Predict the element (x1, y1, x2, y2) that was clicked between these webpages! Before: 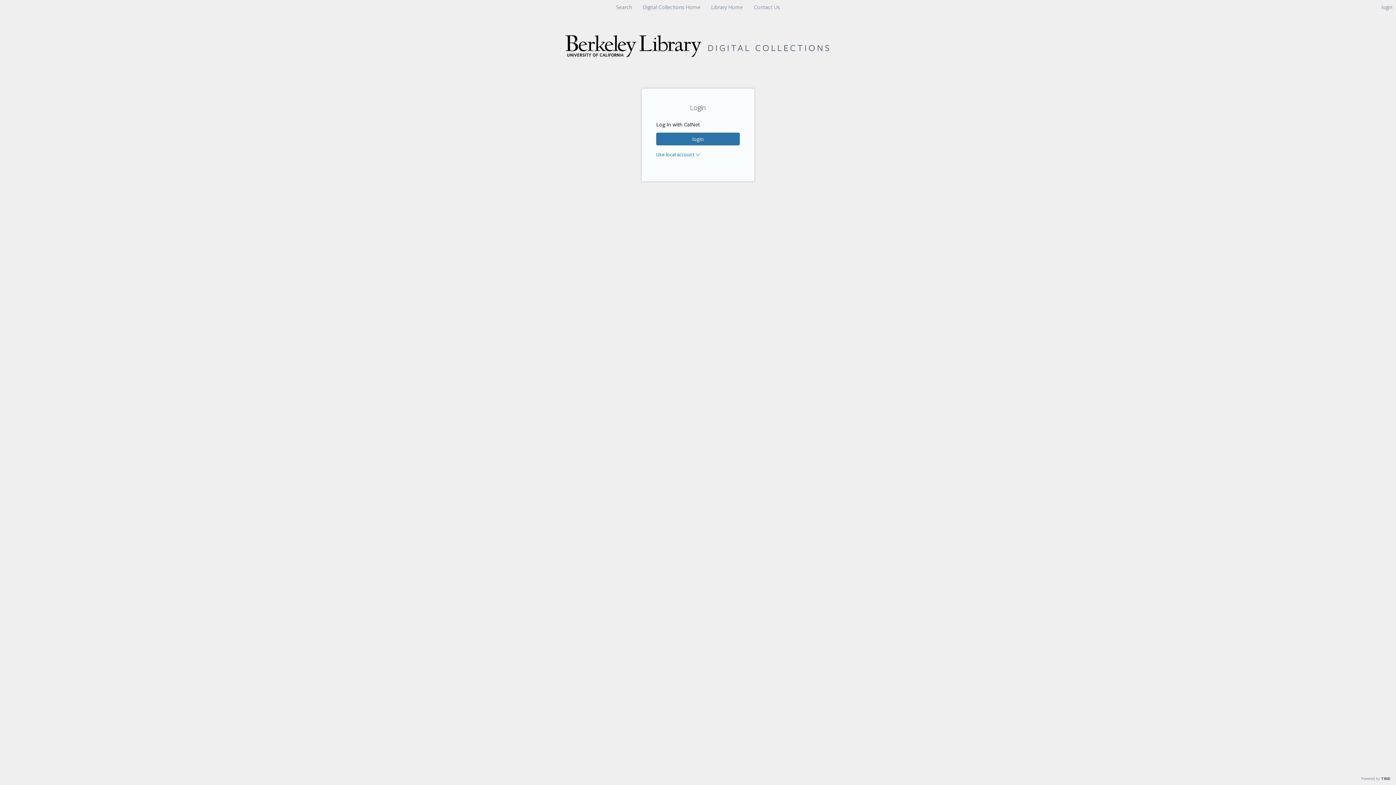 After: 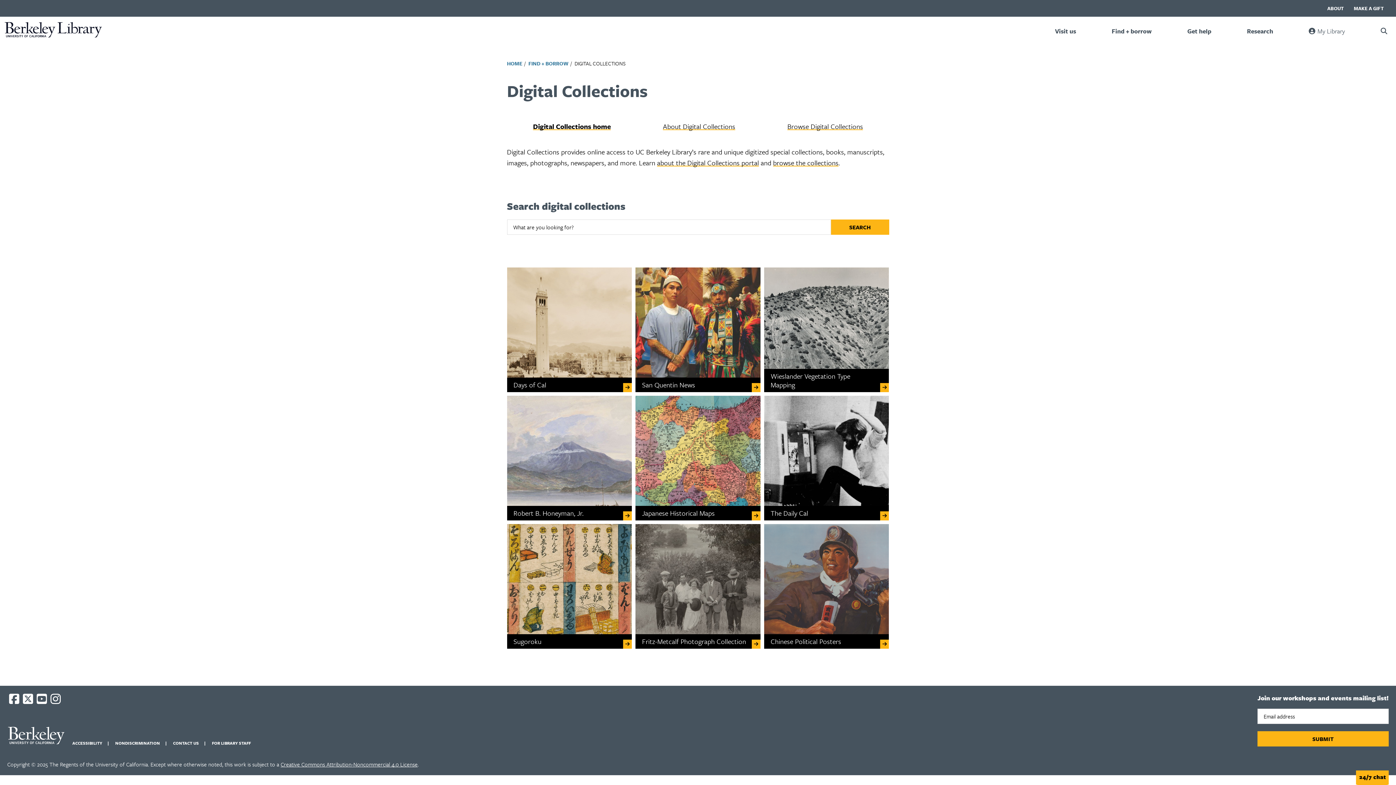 Action: bbox: (640, 3, 704, 10) label: Digital Collections Home 